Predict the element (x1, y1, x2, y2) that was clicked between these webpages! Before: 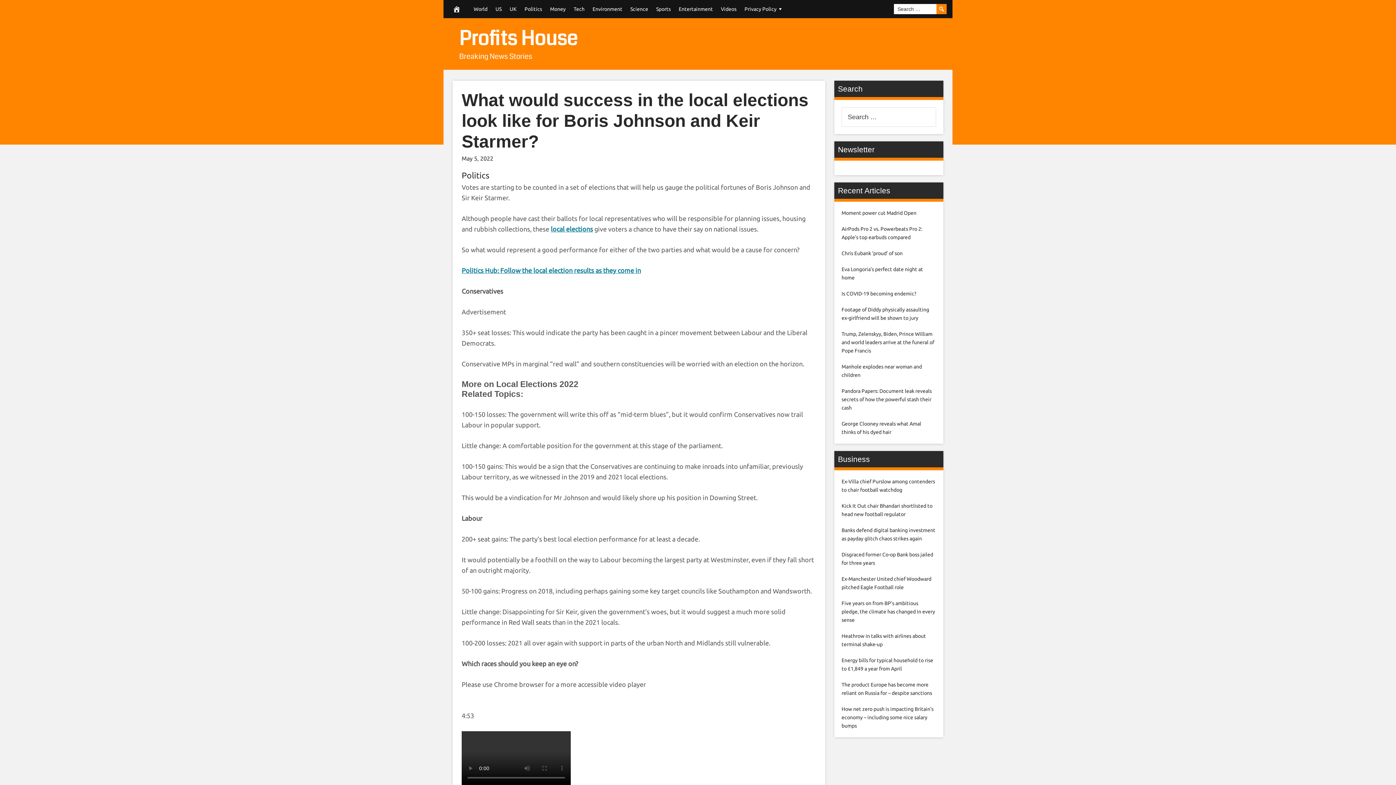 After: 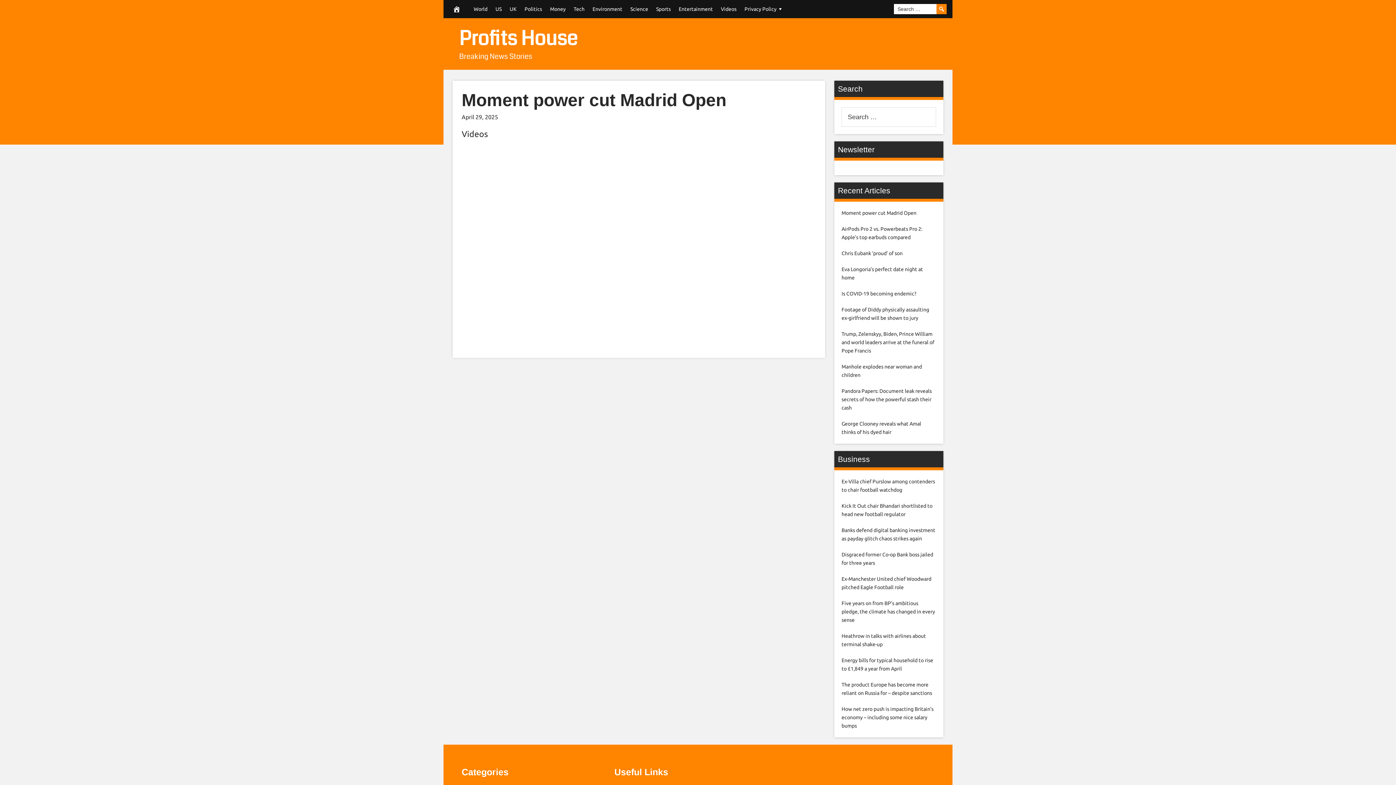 Action: label: Moment power cut Madrid Open bbox: (841, 210, 916, 216)